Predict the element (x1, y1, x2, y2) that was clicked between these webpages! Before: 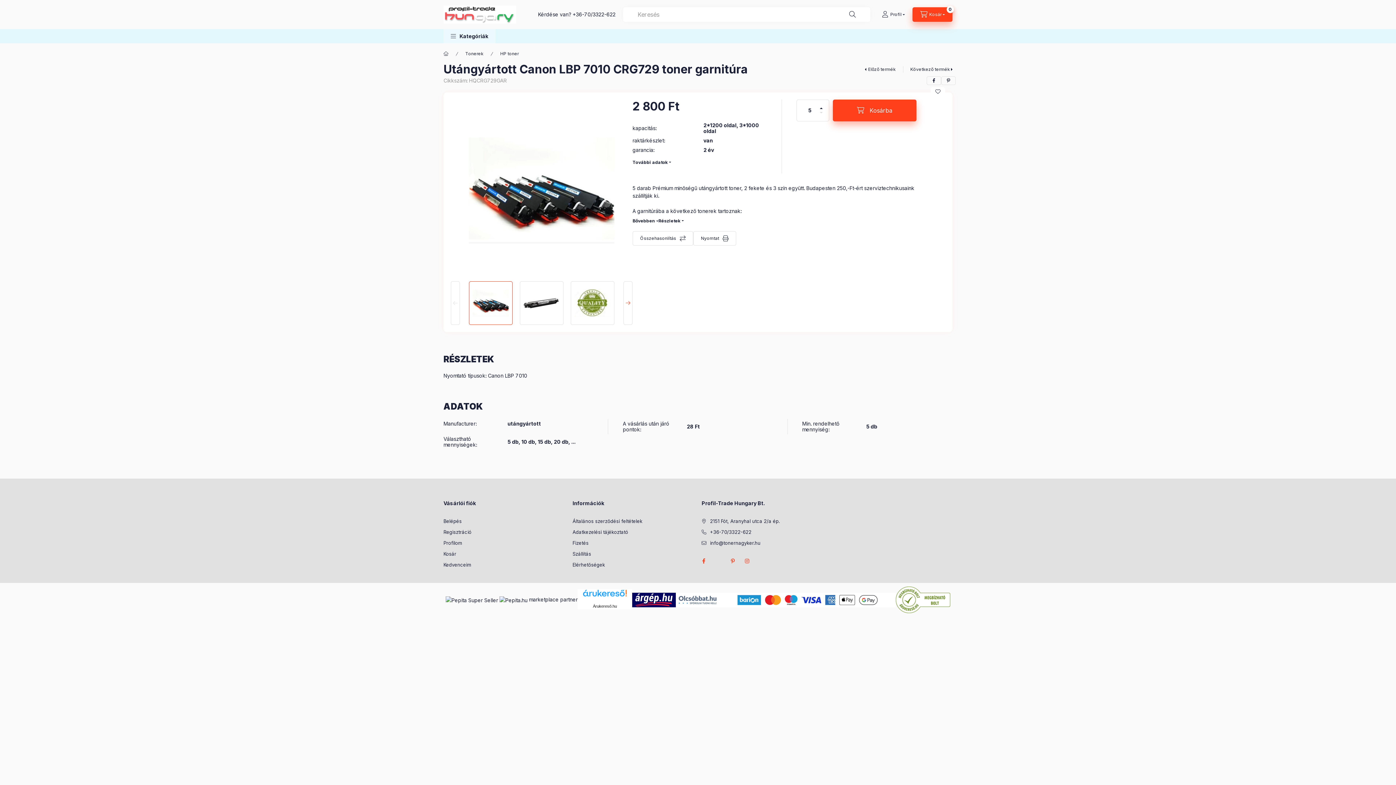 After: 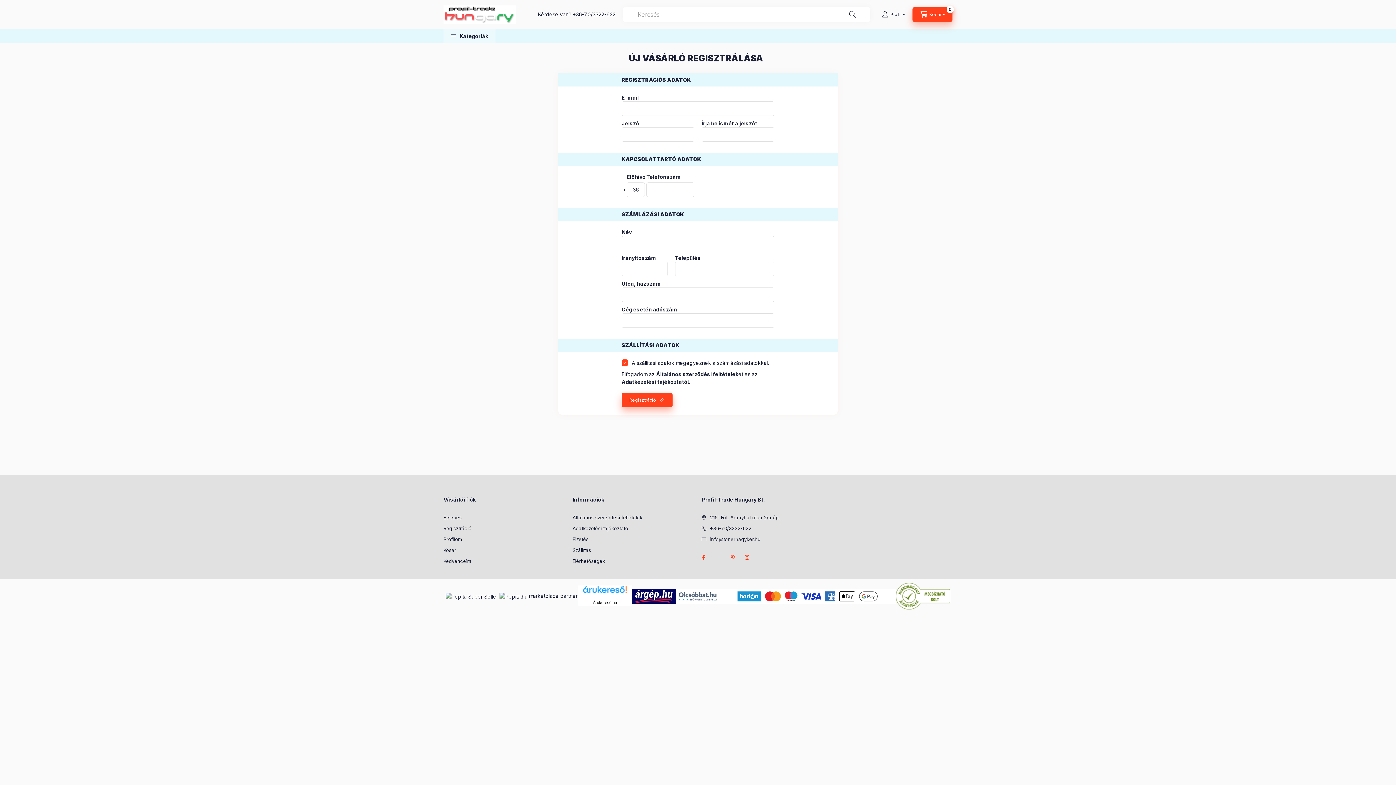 Action: bbox: (443, 528, 471, 535) label: Regisztráció